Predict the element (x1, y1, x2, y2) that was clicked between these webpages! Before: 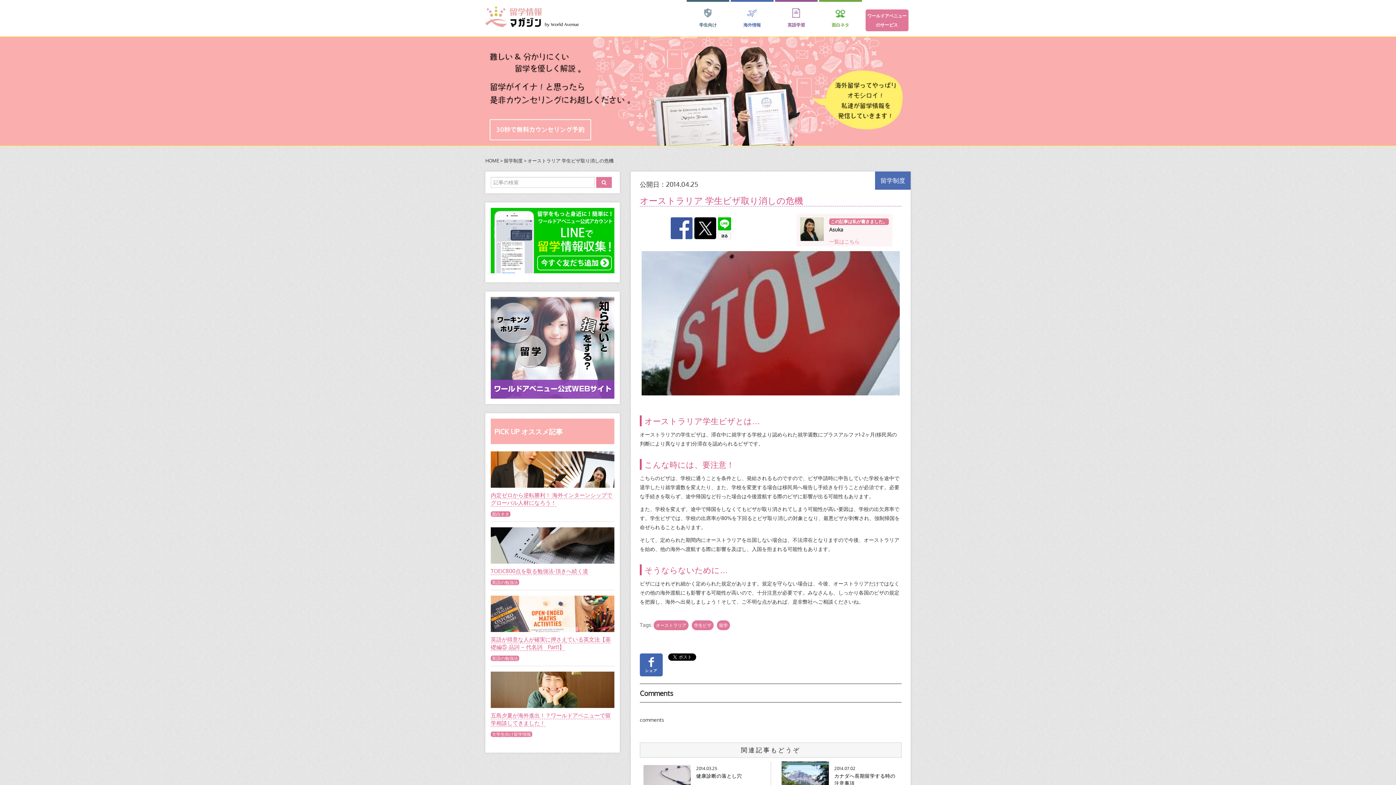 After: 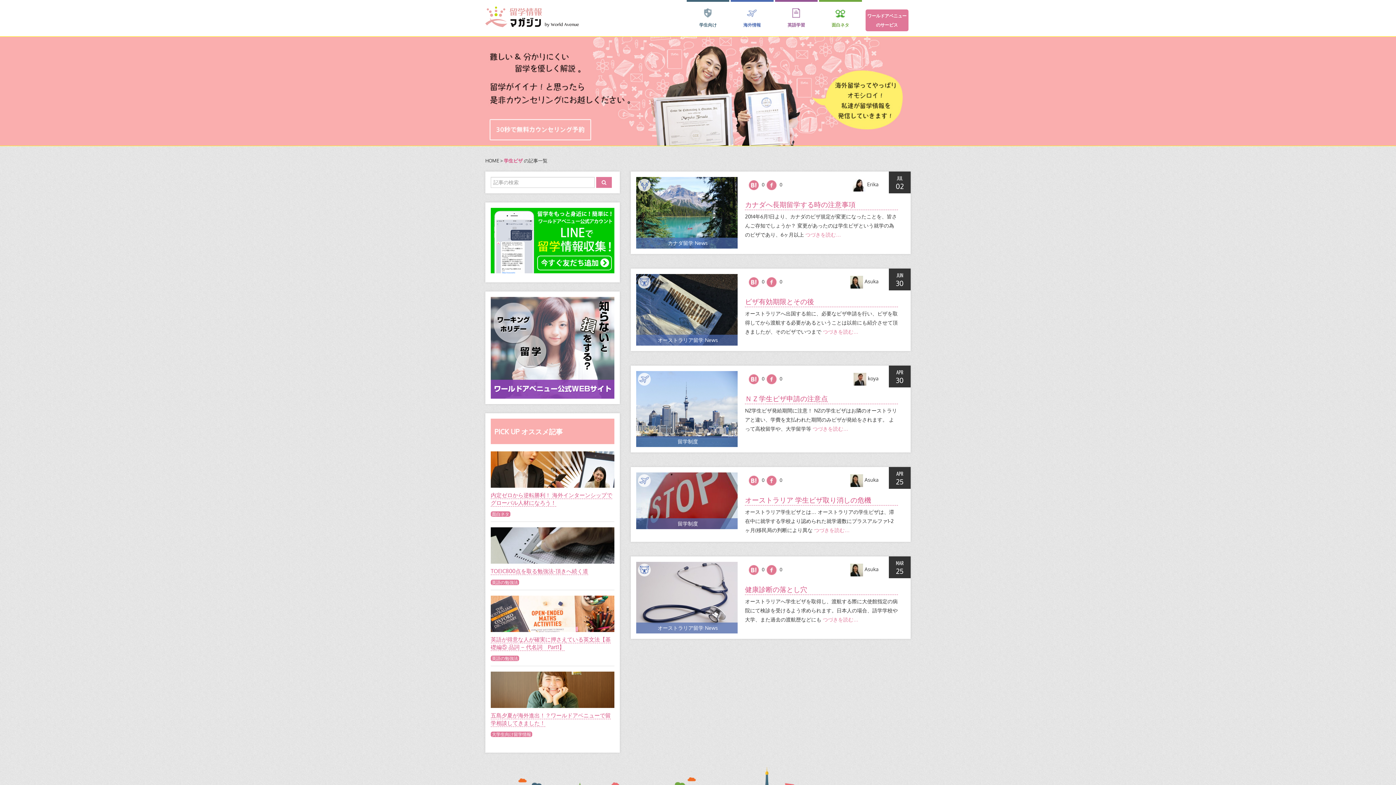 Action: bbox: (692, 620, 713, 630) label: 学生ビザ